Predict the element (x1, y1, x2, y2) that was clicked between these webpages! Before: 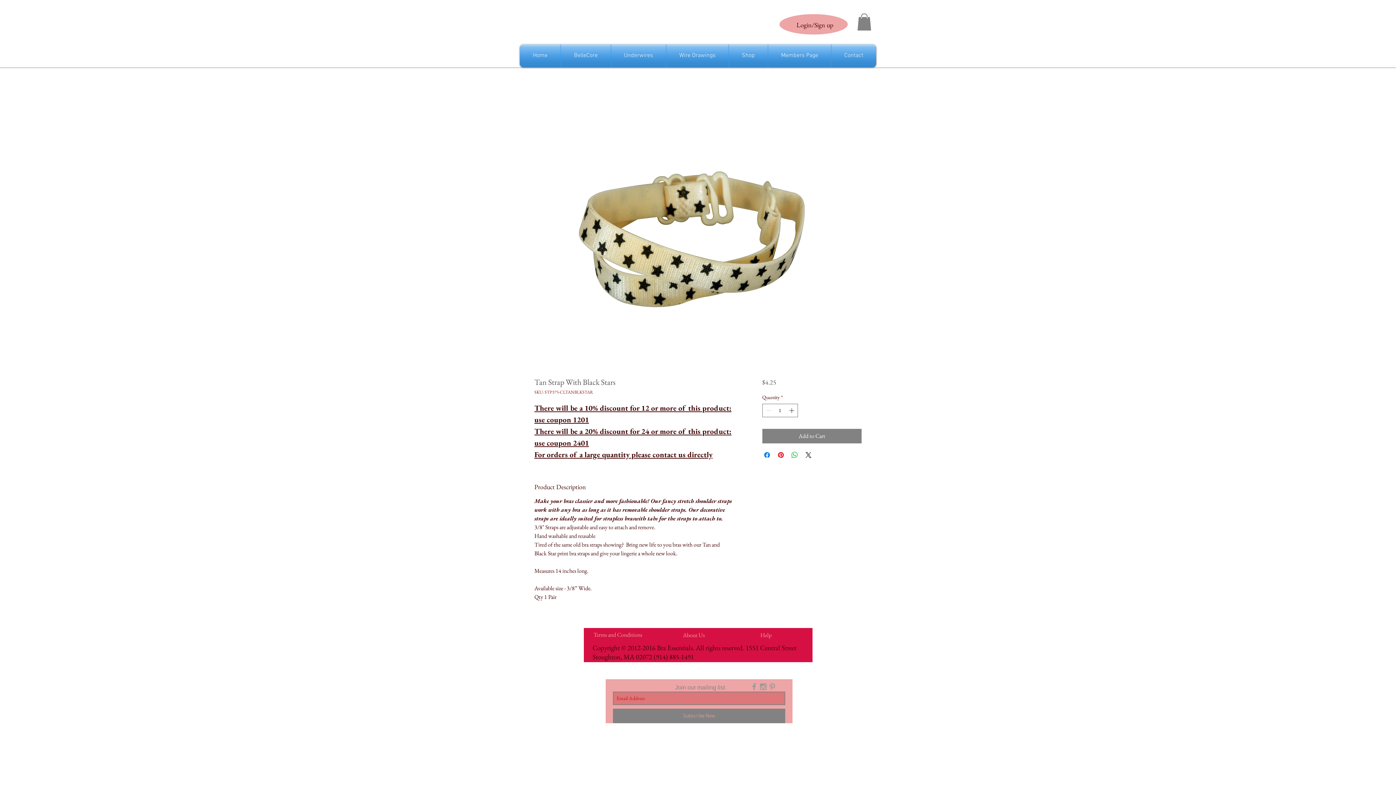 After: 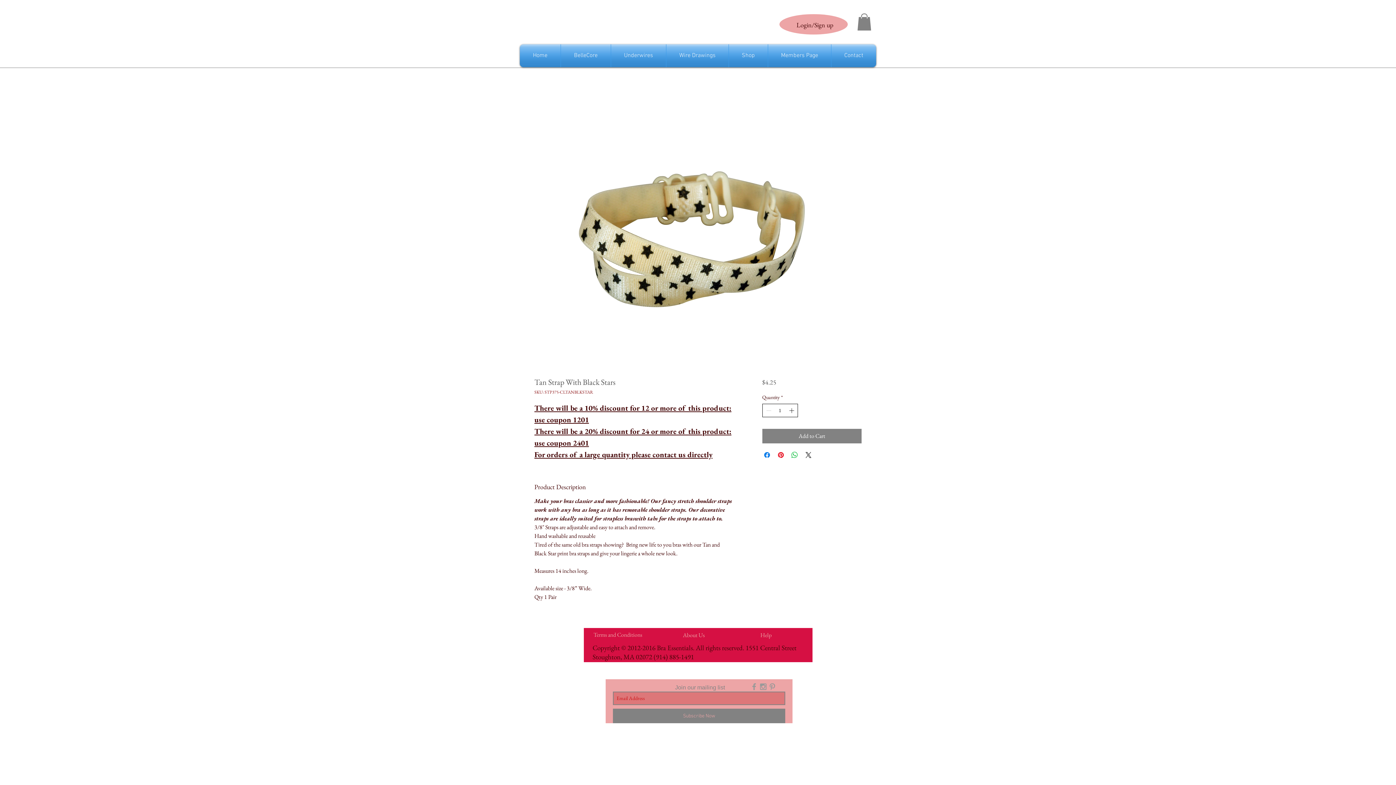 Action: bbox: (787, 404, 796, 417)